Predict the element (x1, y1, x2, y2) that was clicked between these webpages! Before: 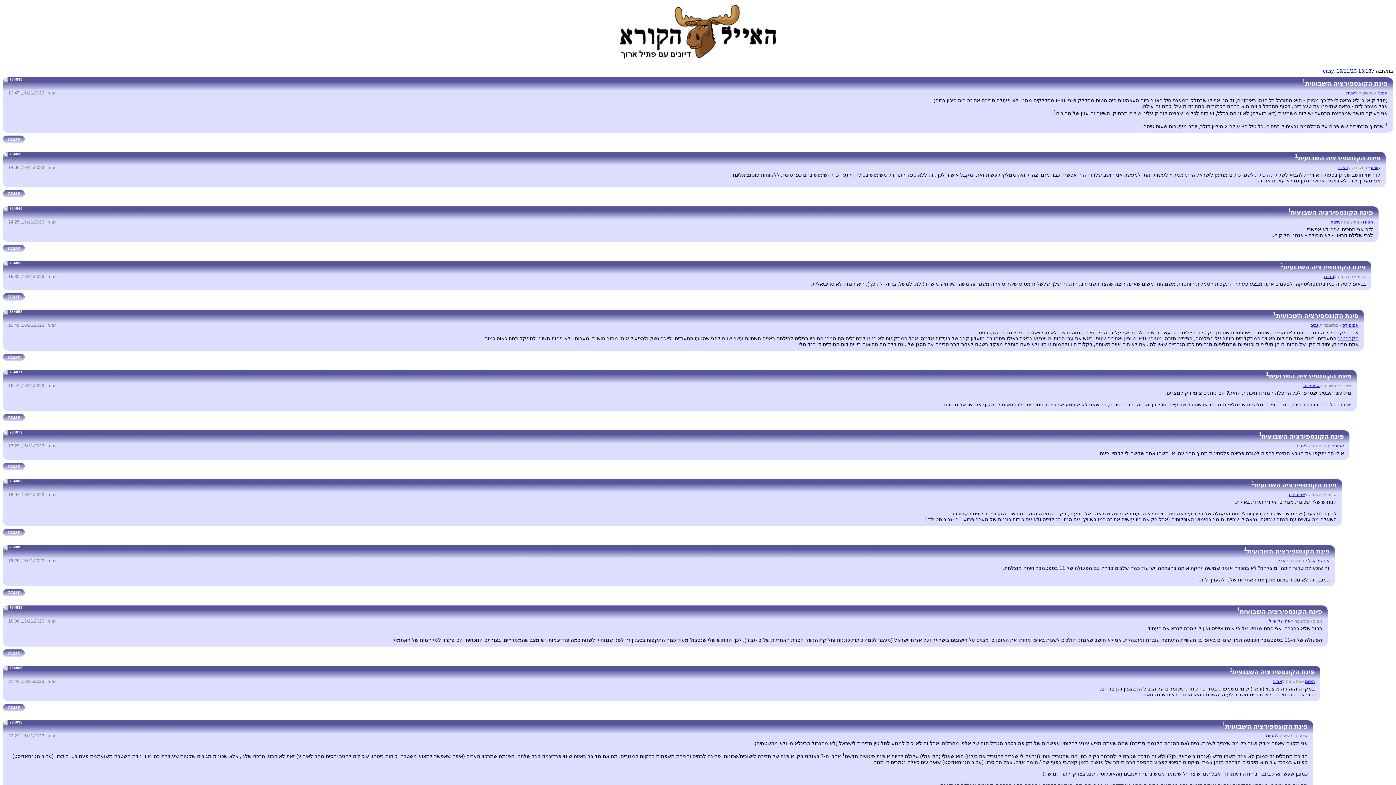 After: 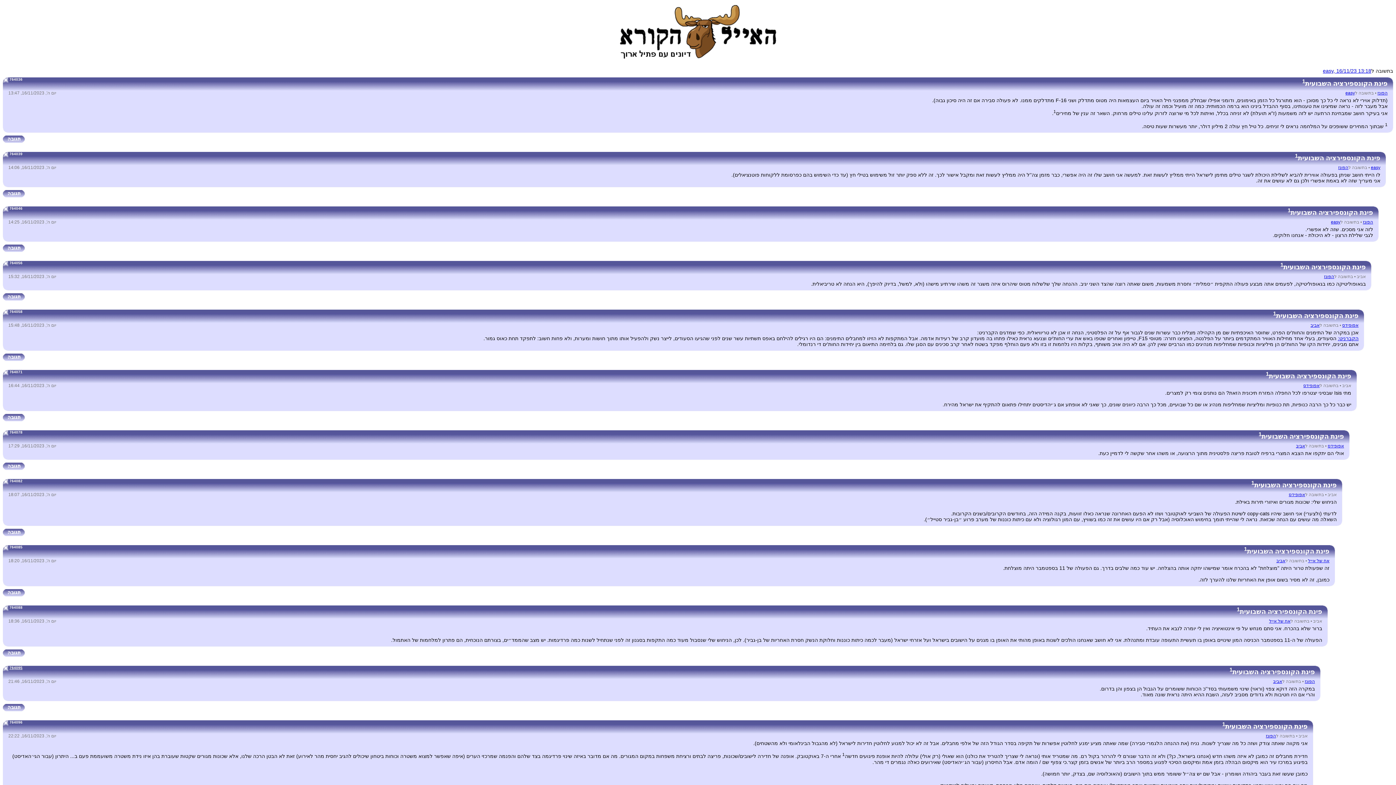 Action: label: 764095 bbox: (9, 666, 22, 670)